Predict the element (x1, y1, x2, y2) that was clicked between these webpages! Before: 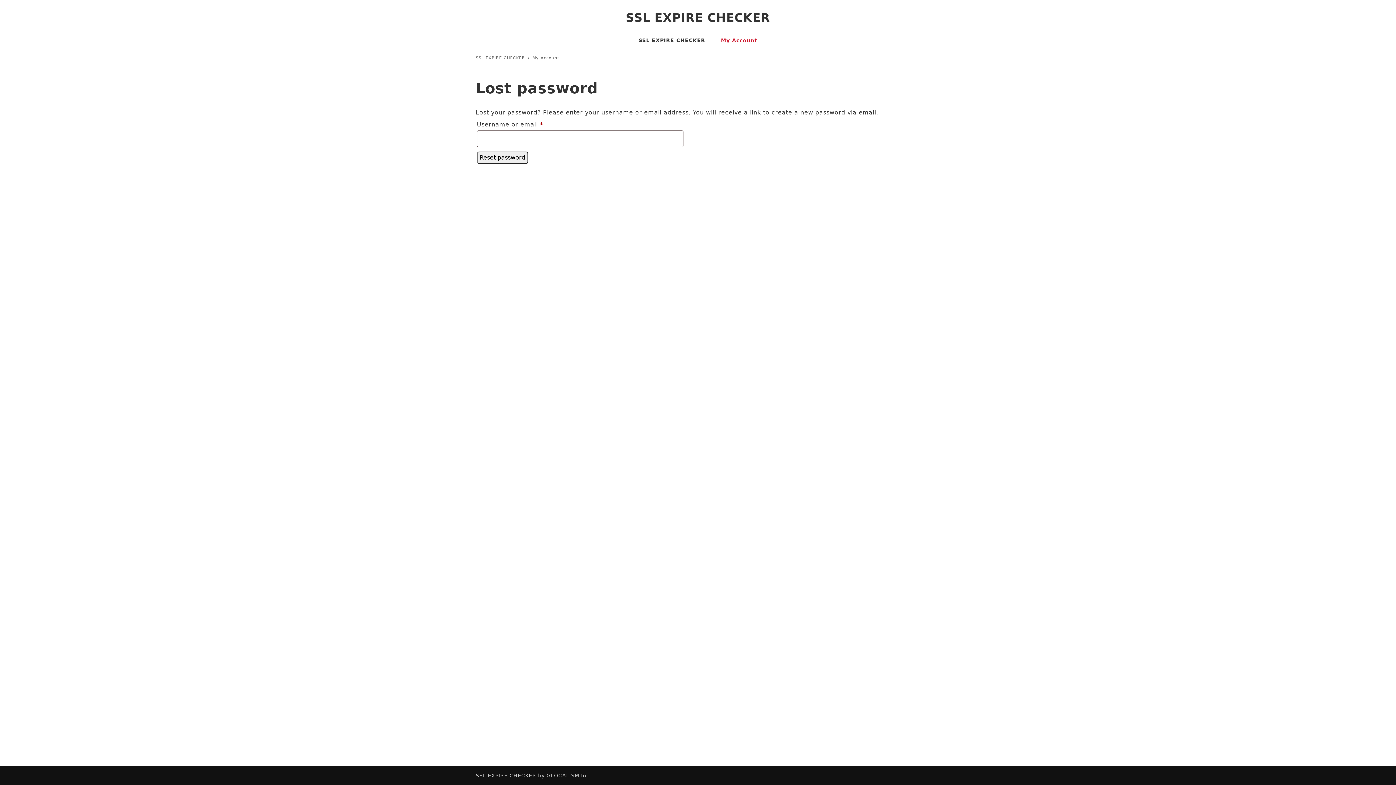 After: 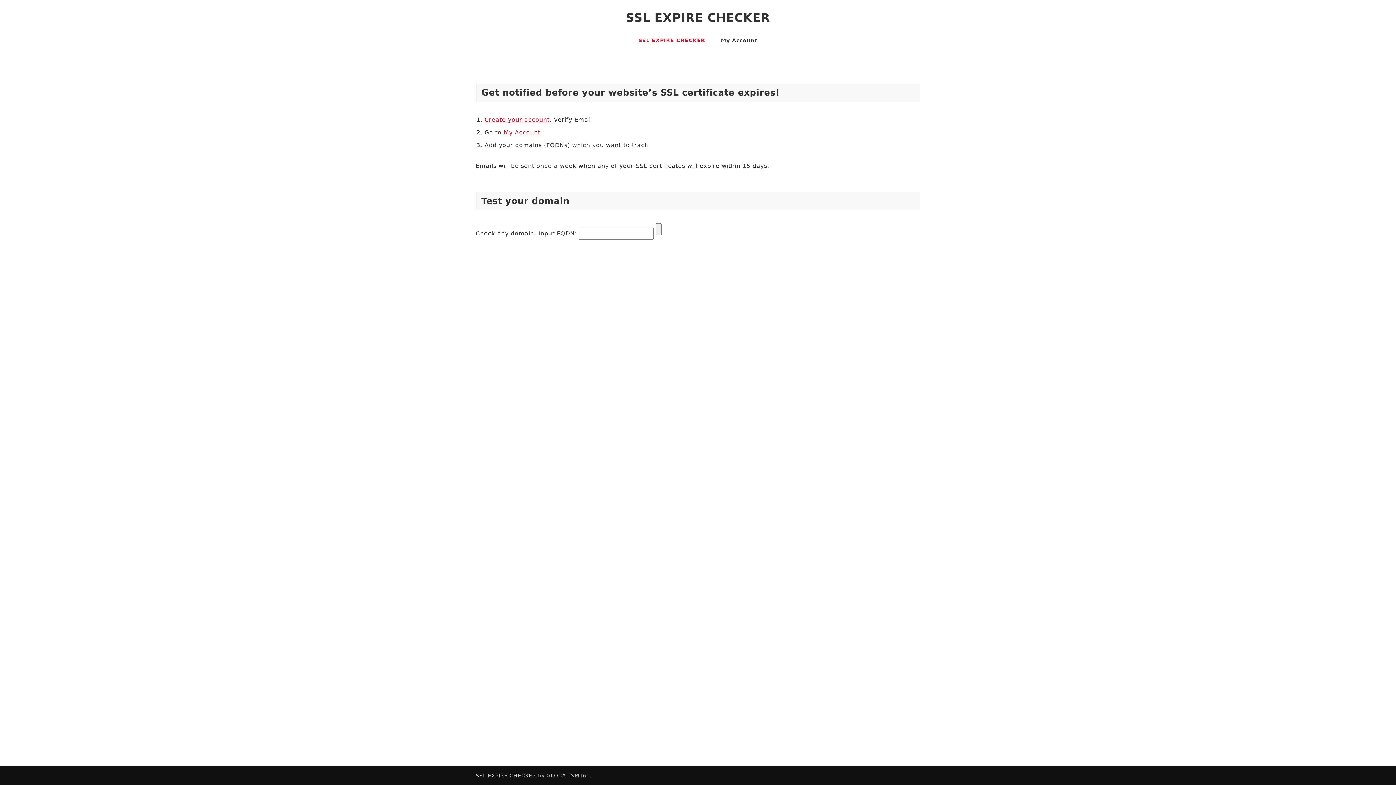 Action: bbox: (625, 10, 770, 24) label: SSL EXPIRE CHECKER